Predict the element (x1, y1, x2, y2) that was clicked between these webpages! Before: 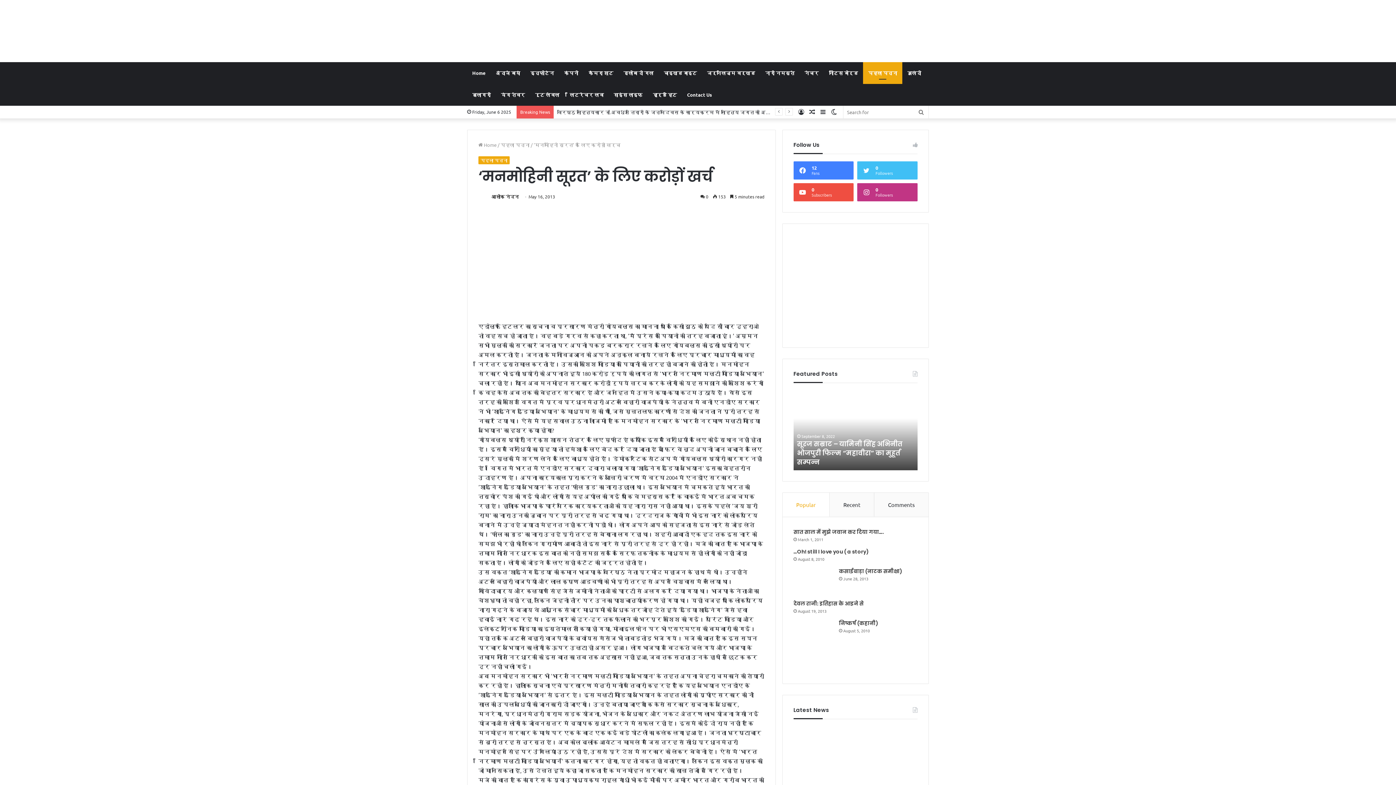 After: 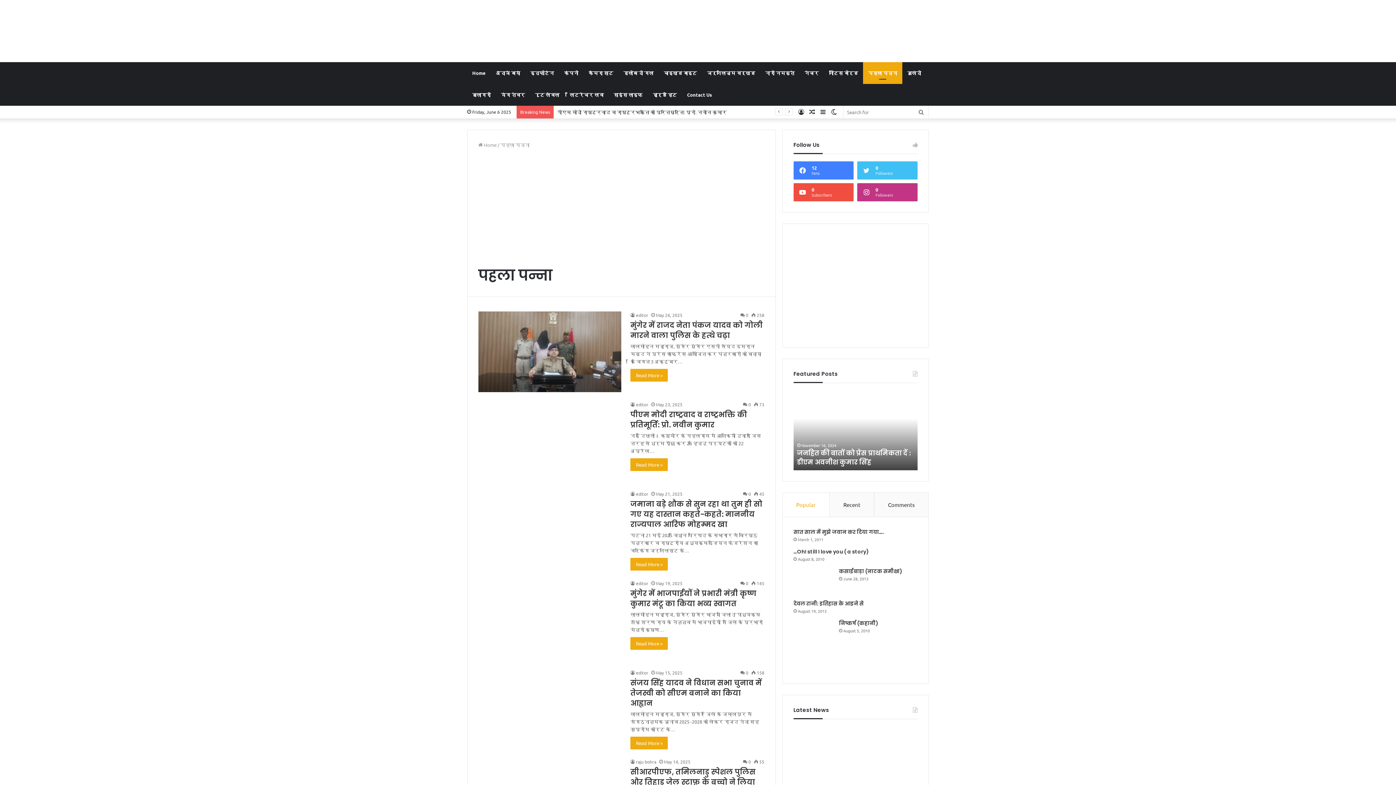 Action: label: पहला पन्ना bbox: (500, 141, 529, 148)